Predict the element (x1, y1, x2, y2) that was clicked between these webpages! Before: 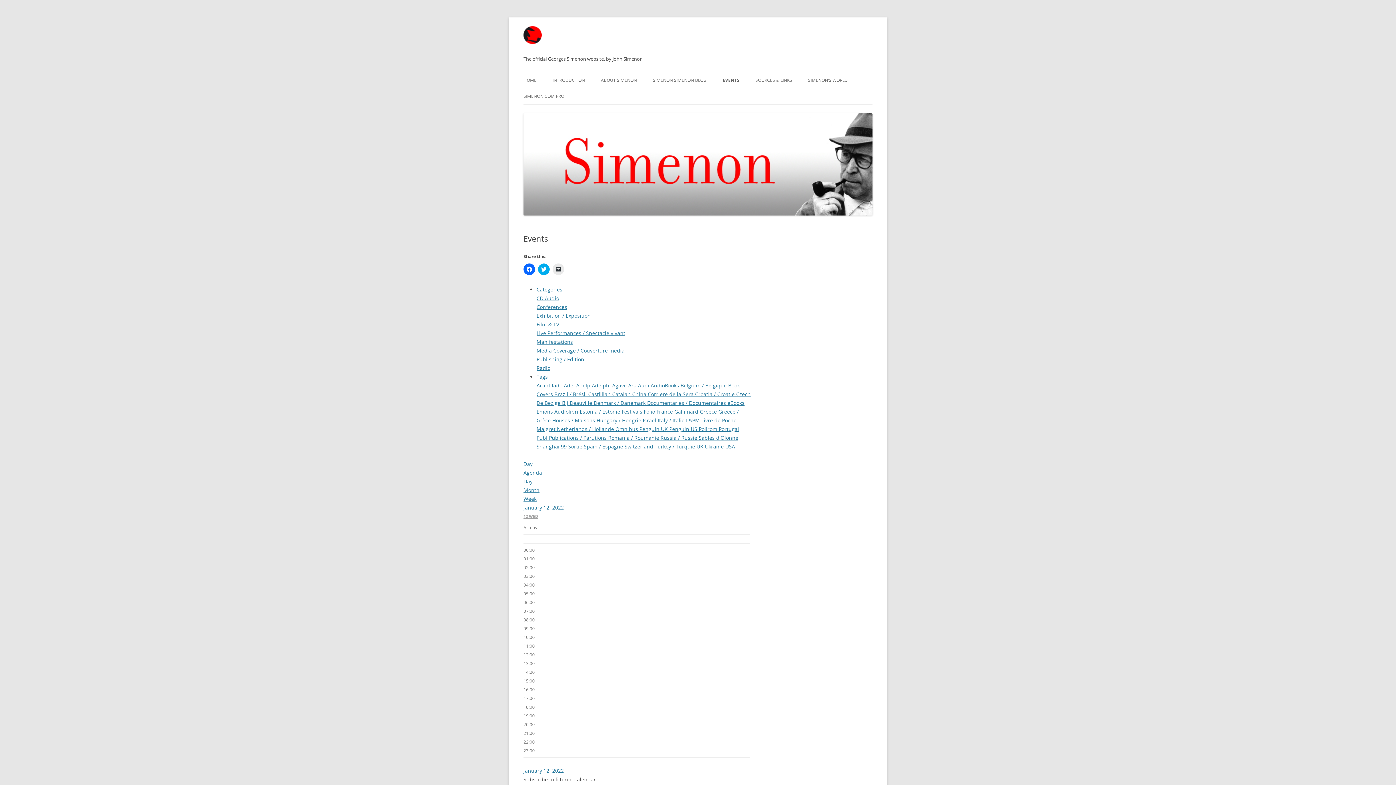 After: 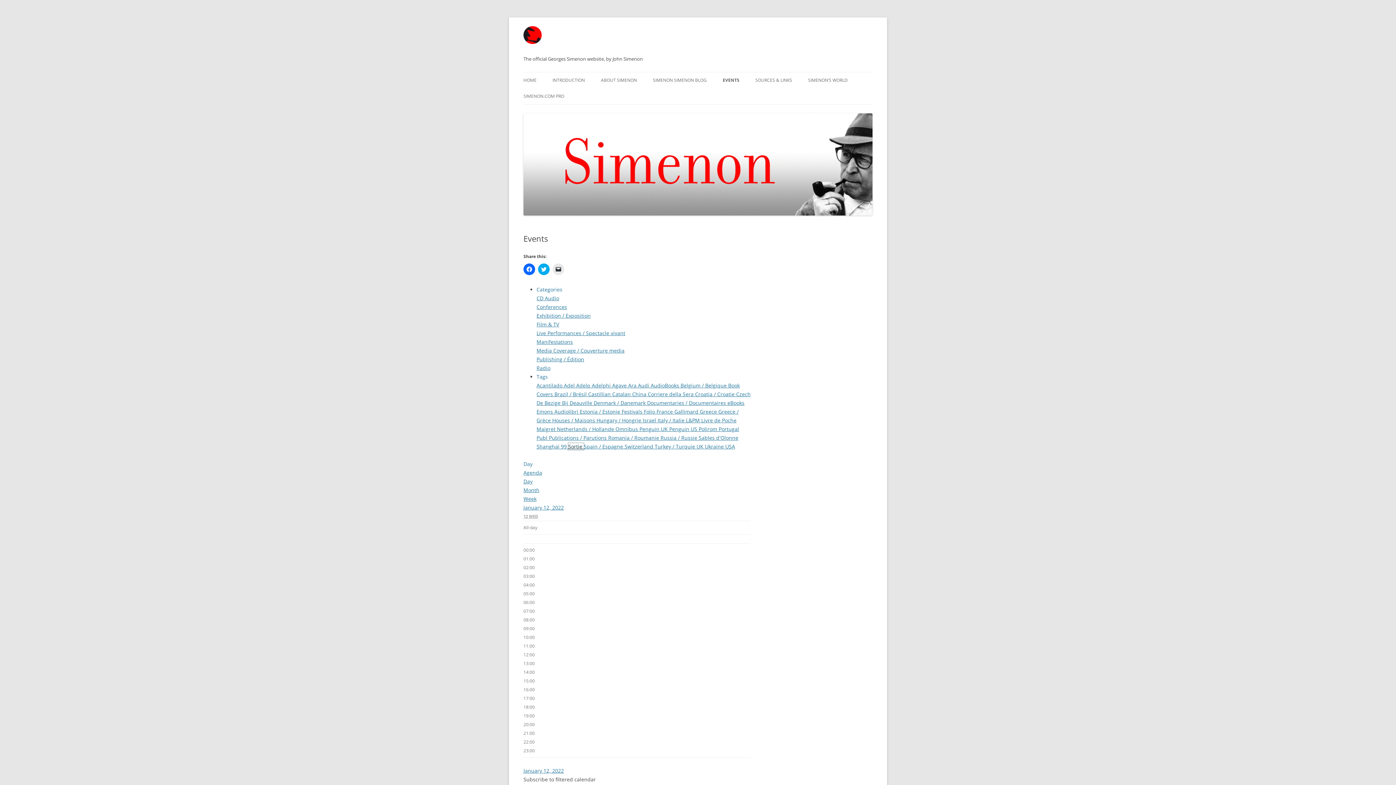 Action: bbox: (568, 443, 584, 450) label: Sortie 